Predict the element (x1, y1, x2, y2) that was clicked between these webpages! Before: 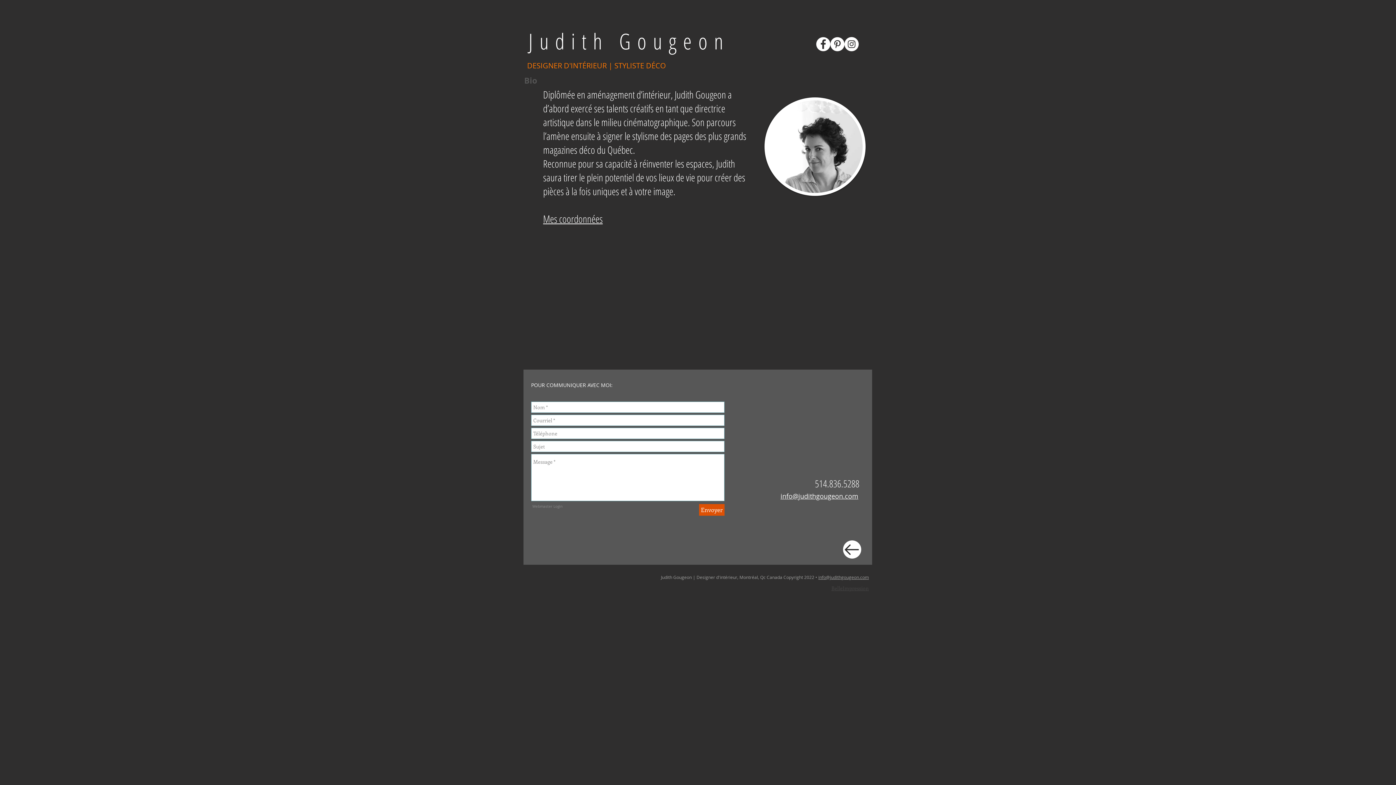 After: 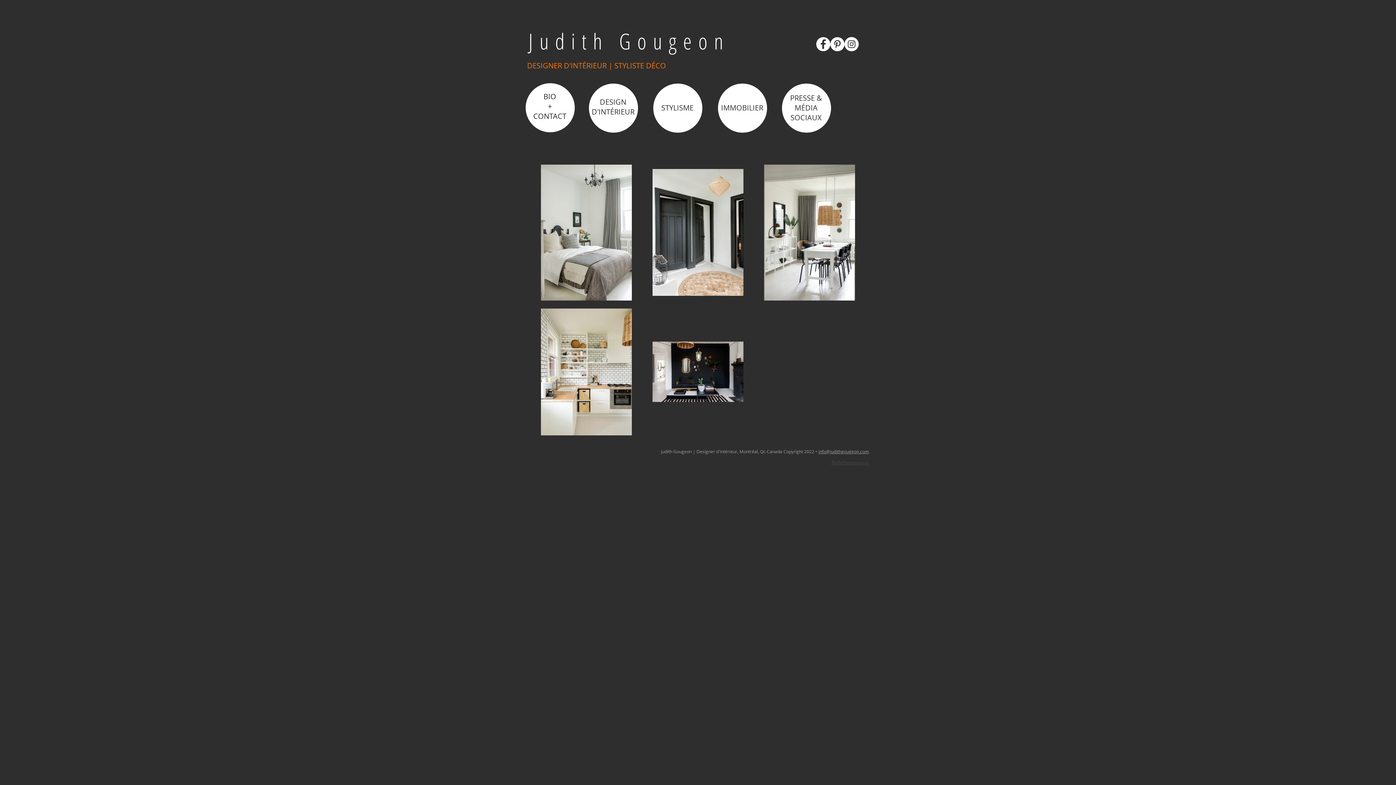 Action: bbox: (531, 381, 612, 388) label: POUR COMMUNIQUER AVEC MOI: